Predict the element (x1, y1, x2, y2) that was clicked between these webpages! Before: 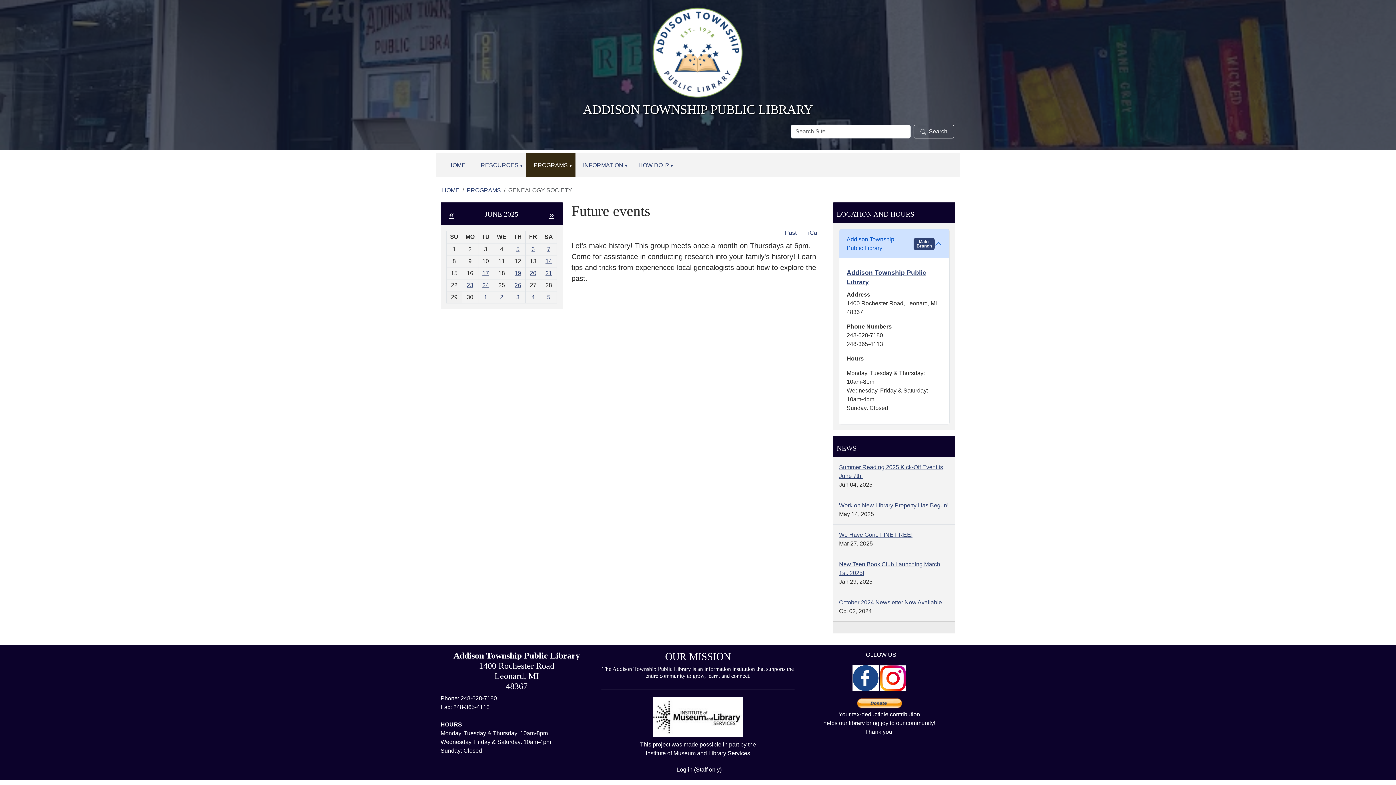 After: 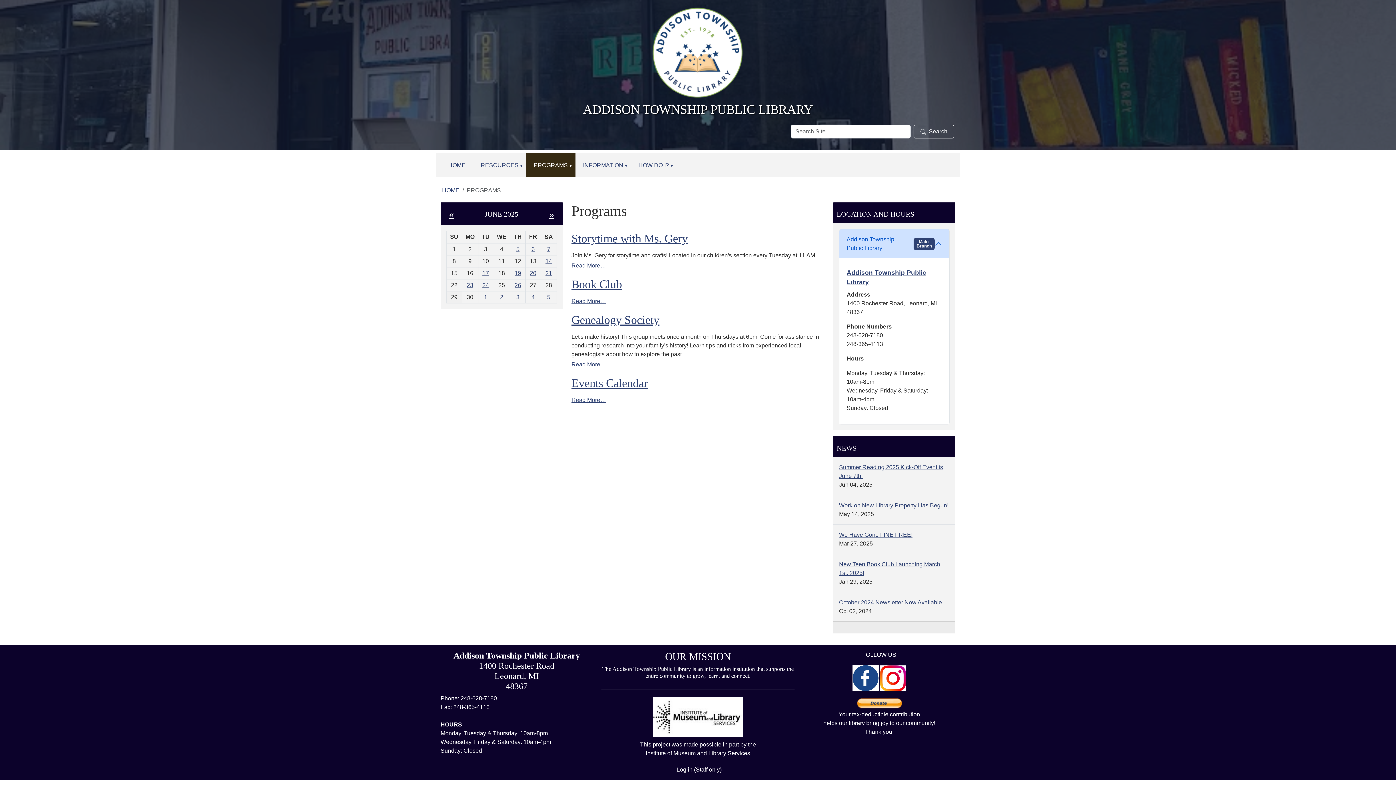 Action: bbox: (466, 187, 501, 193) label: PROGRAMS